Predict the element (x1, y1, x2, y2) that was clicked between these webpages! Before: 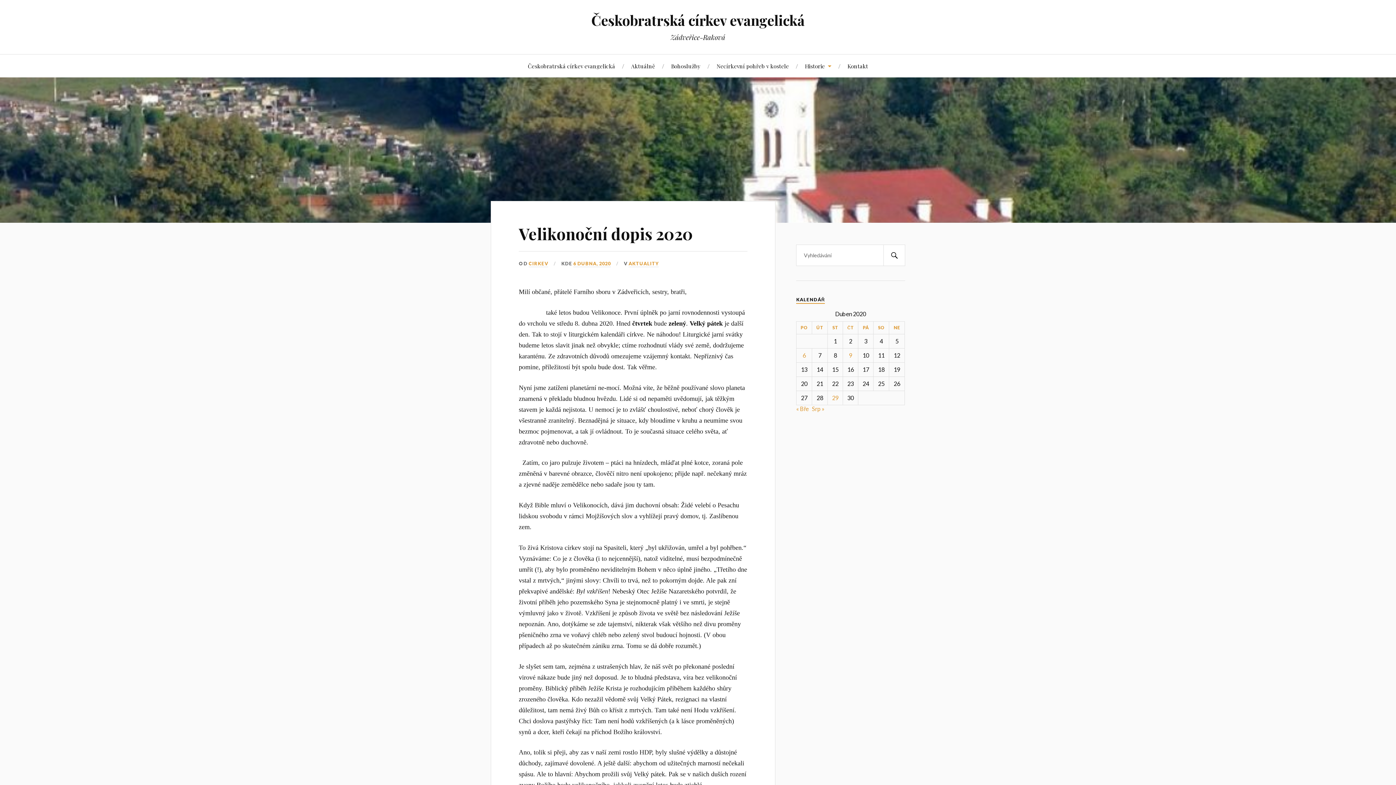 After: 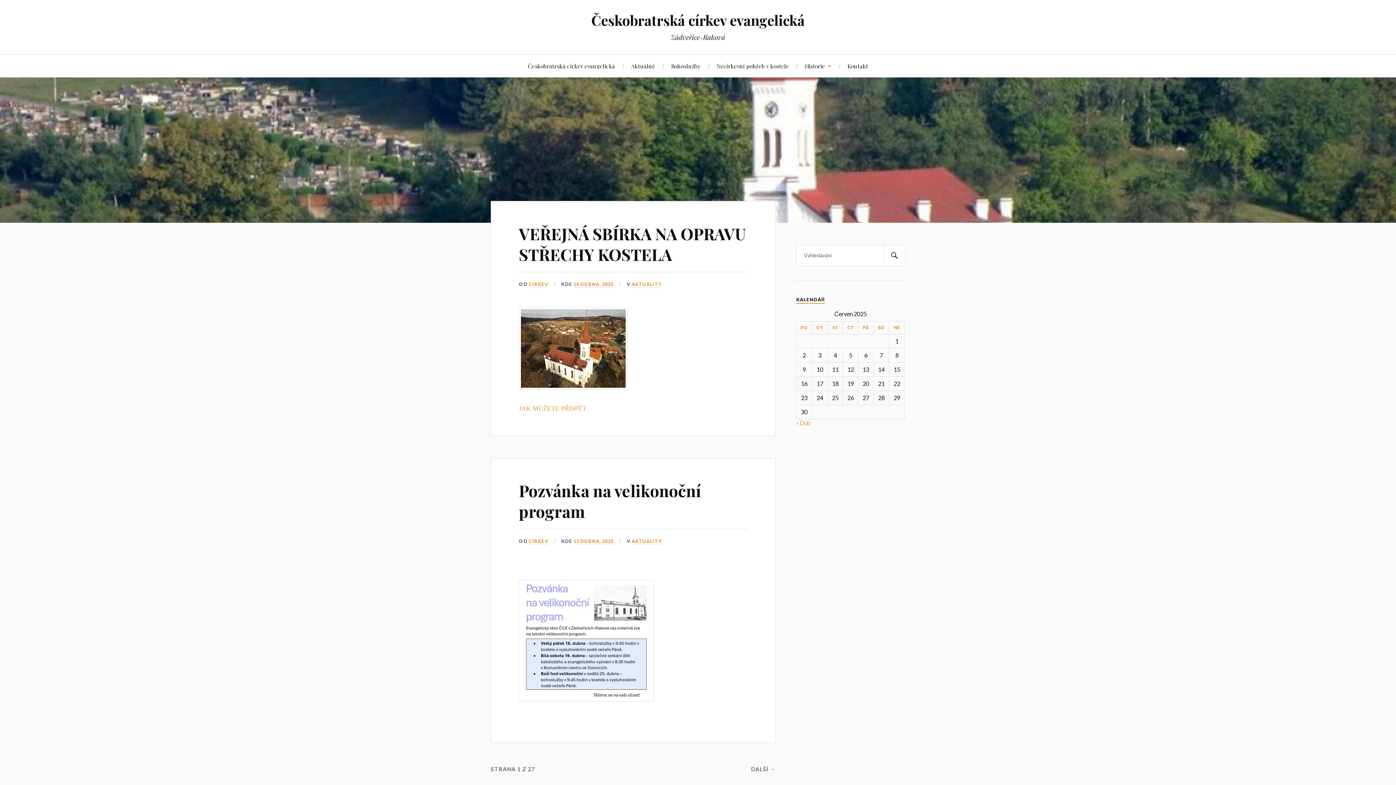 Action: bbox: (631, 54, 655, 77) label: Aktuálně